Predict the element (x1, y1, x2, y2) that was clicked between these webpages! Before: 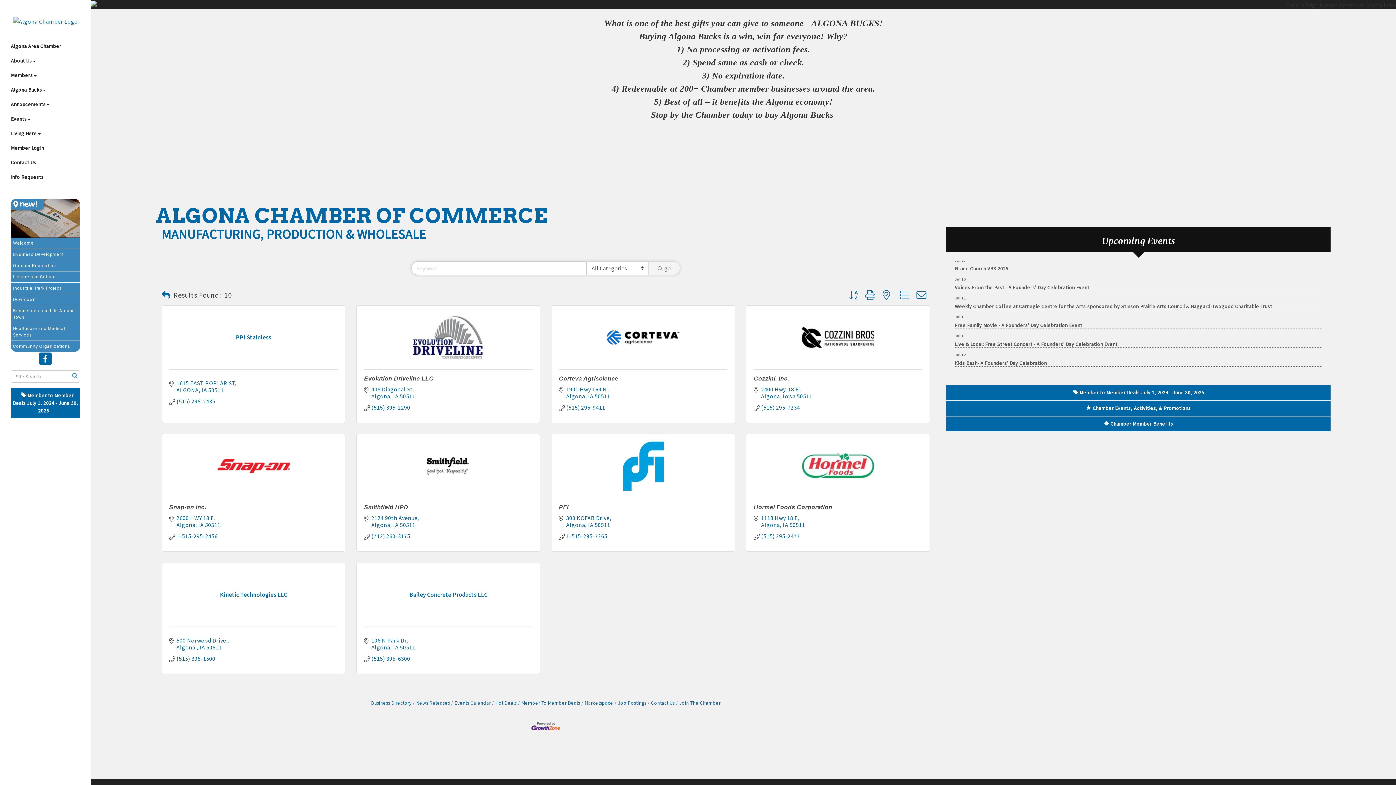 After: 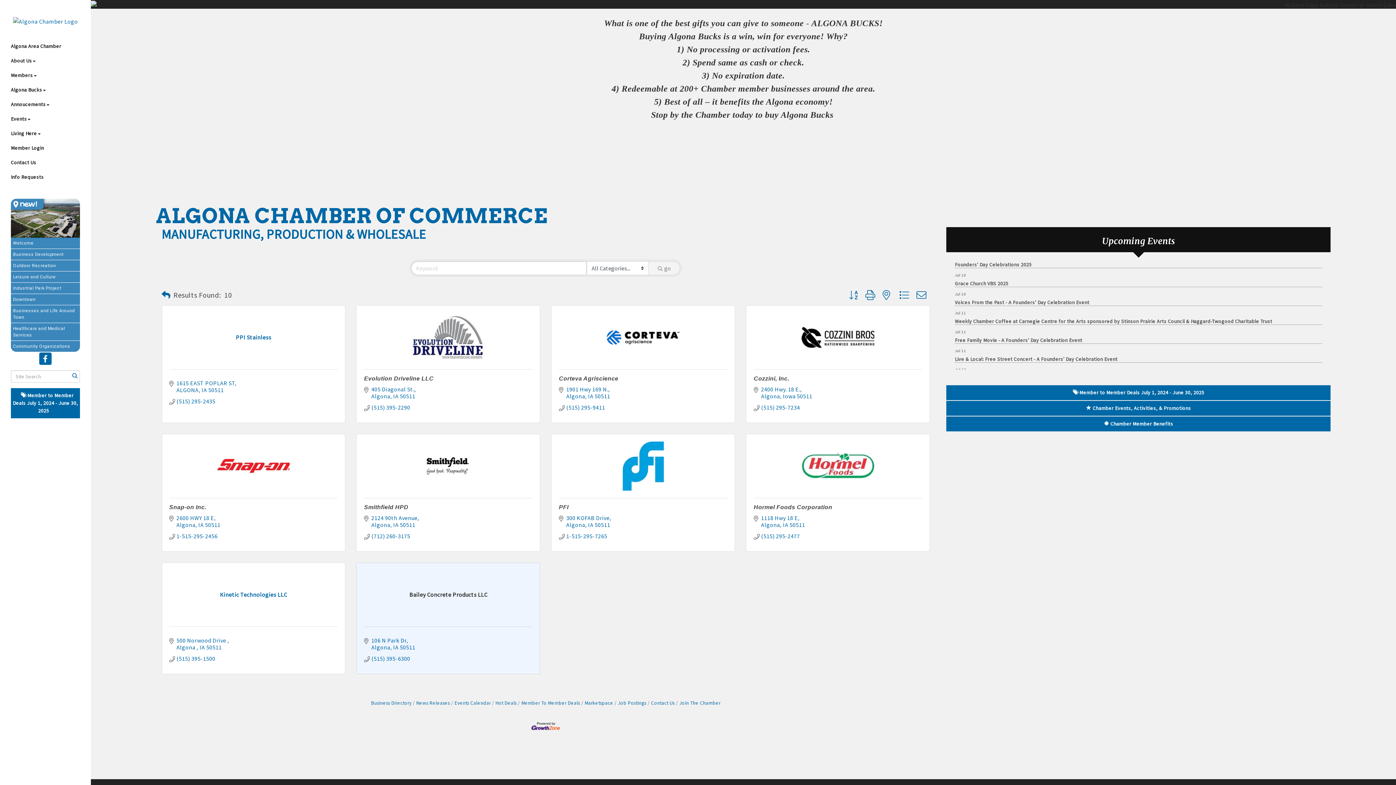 Action: label: Bailey Concrete Products LLC bbox: (364, 590, 532, 599)